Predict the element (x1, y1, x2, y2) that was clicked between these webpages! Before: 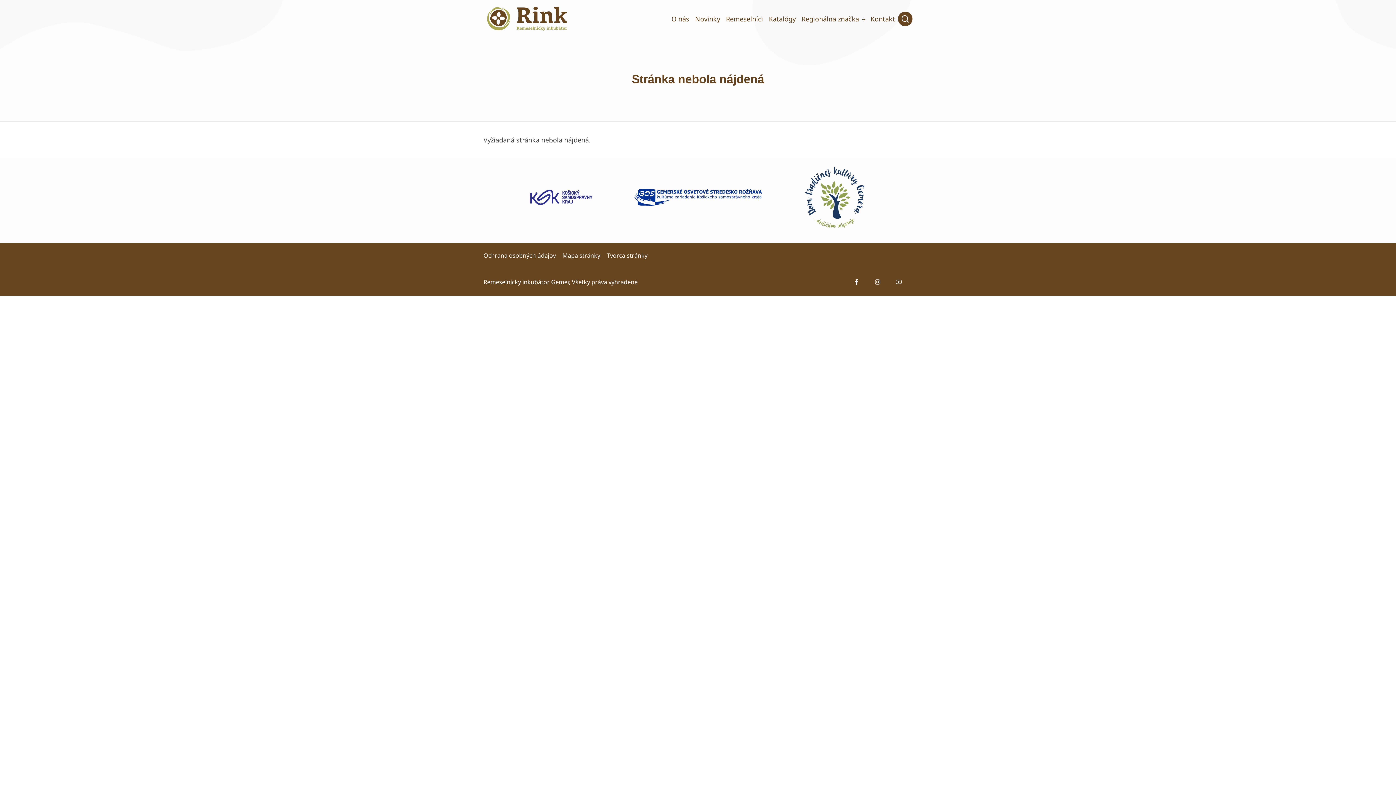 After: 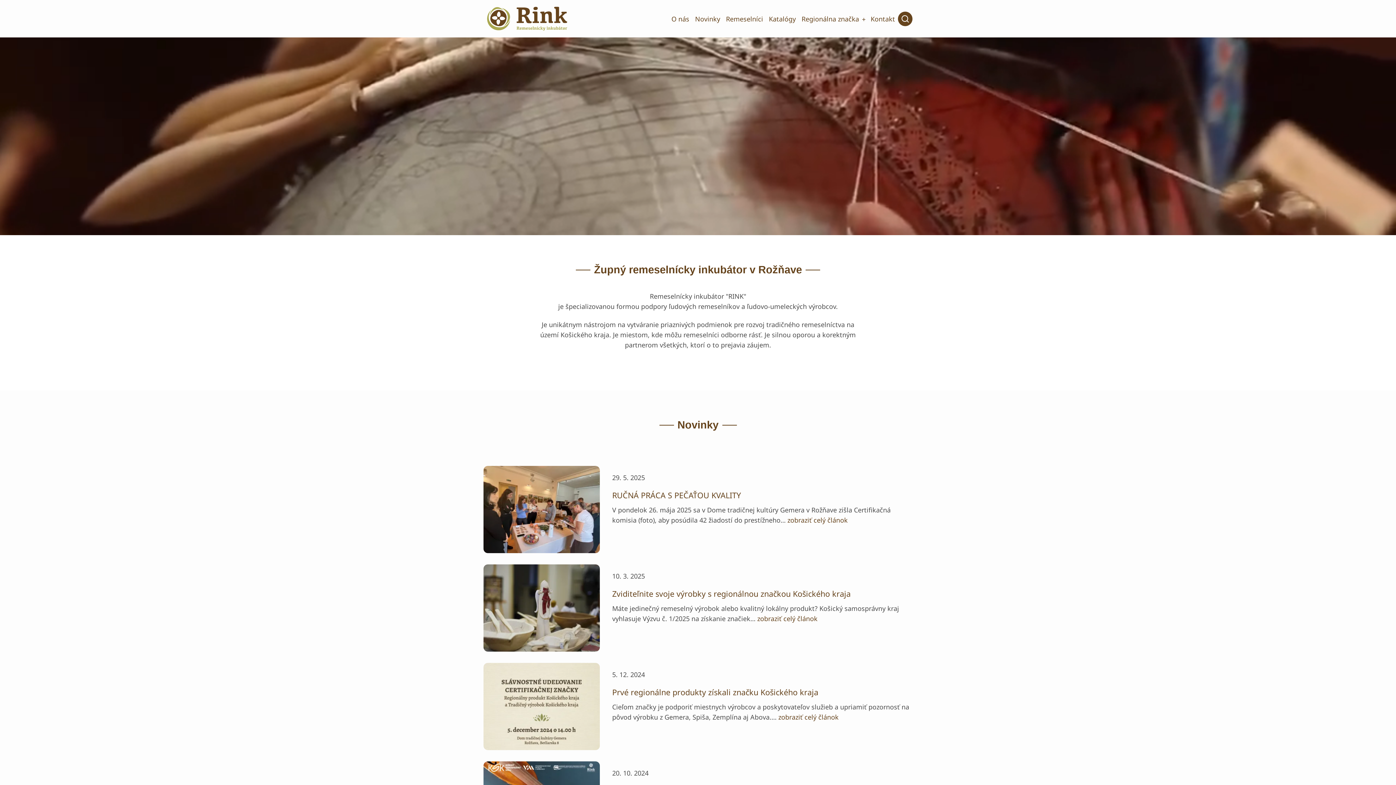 Action: bbox: (483, 3, 570, 34)